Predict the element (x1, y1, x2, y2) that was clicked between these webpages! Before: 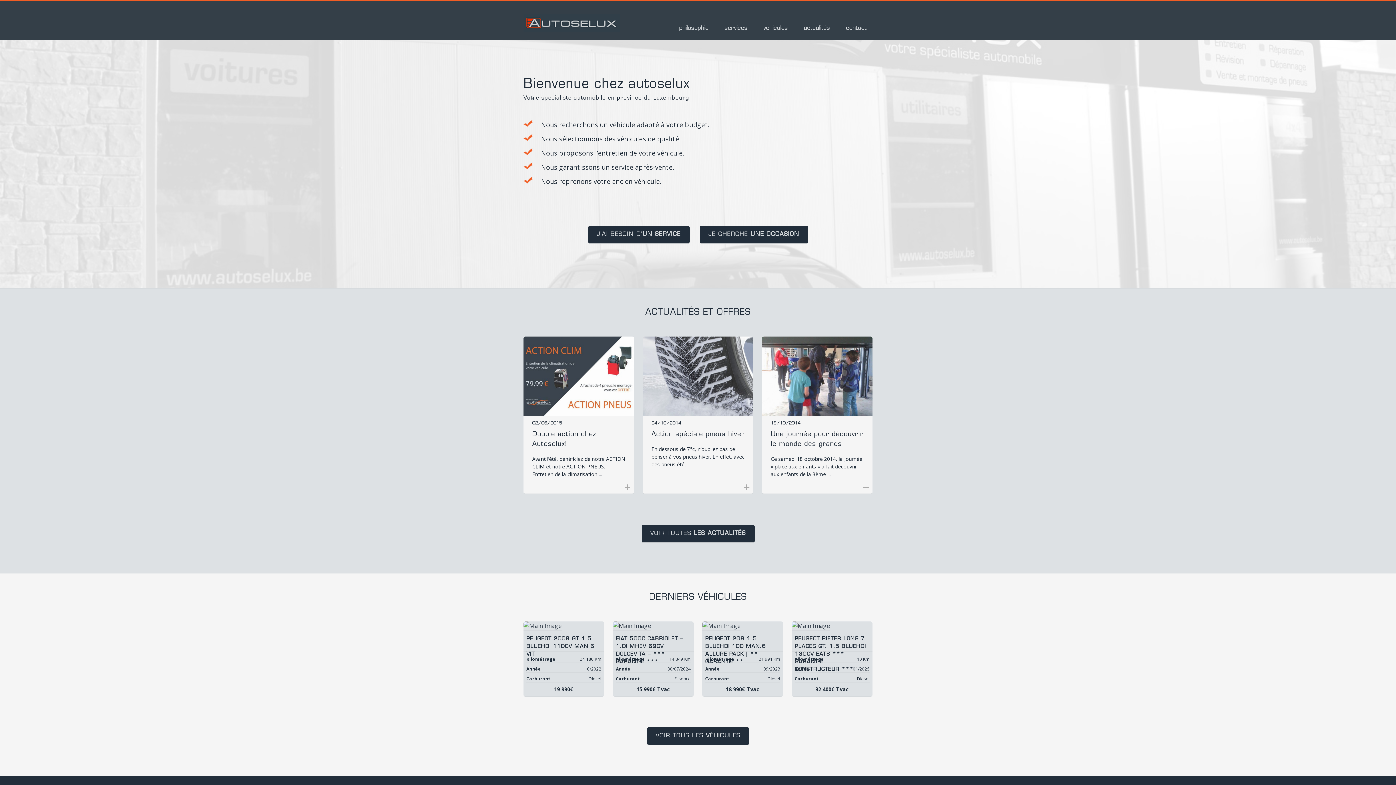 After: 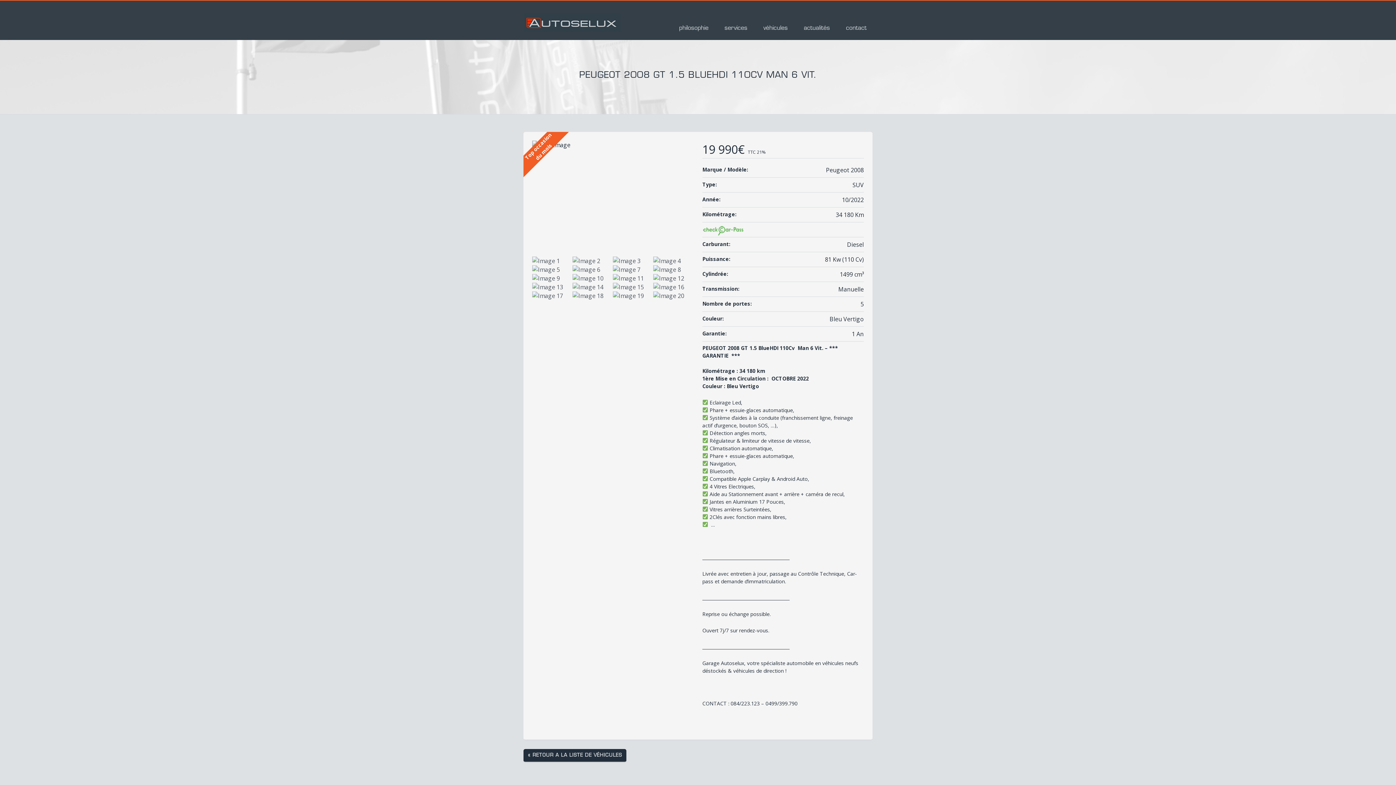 Action: label: PEUGEOT 2008 GT 1.5 BLUEHDI 110CV MAN 6 VIT. bbox: (523, 622, 604, 652)